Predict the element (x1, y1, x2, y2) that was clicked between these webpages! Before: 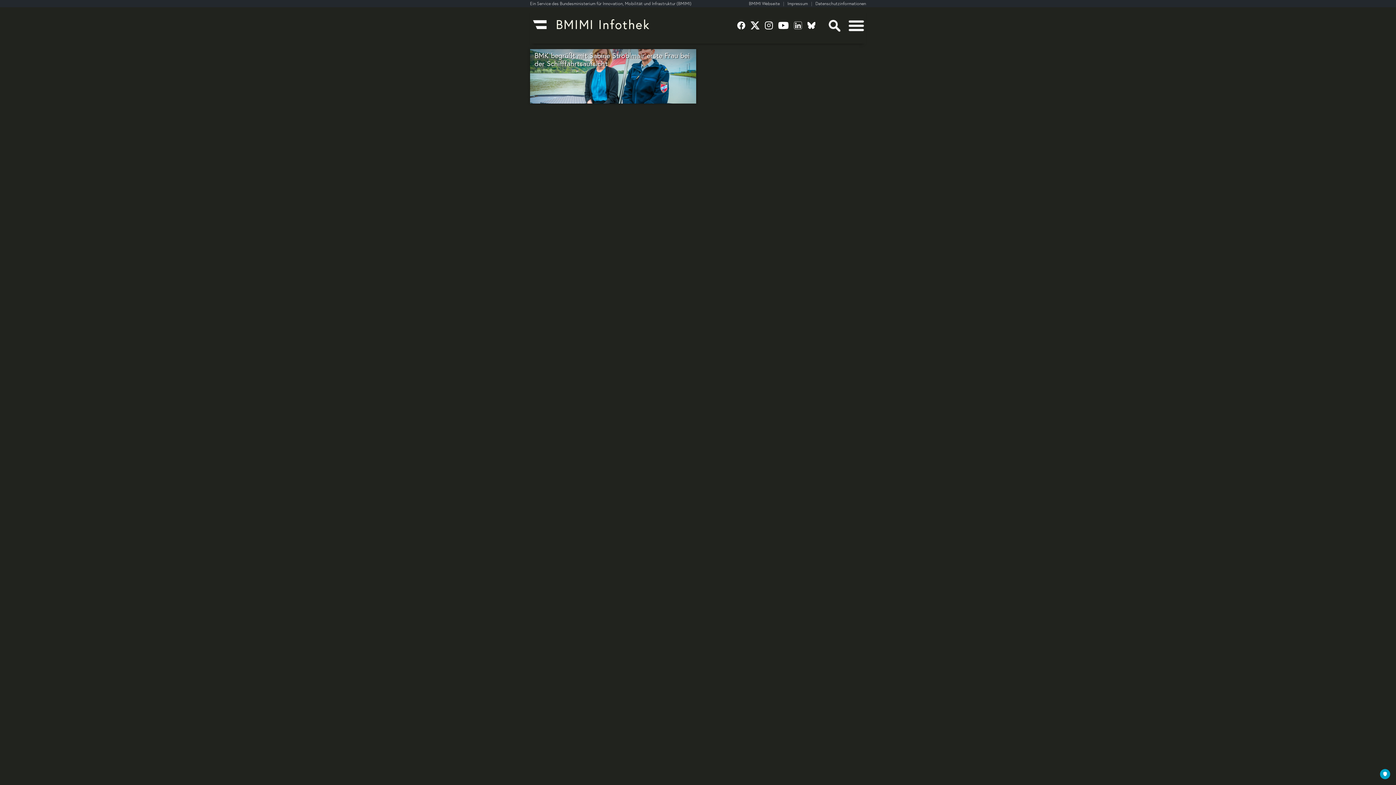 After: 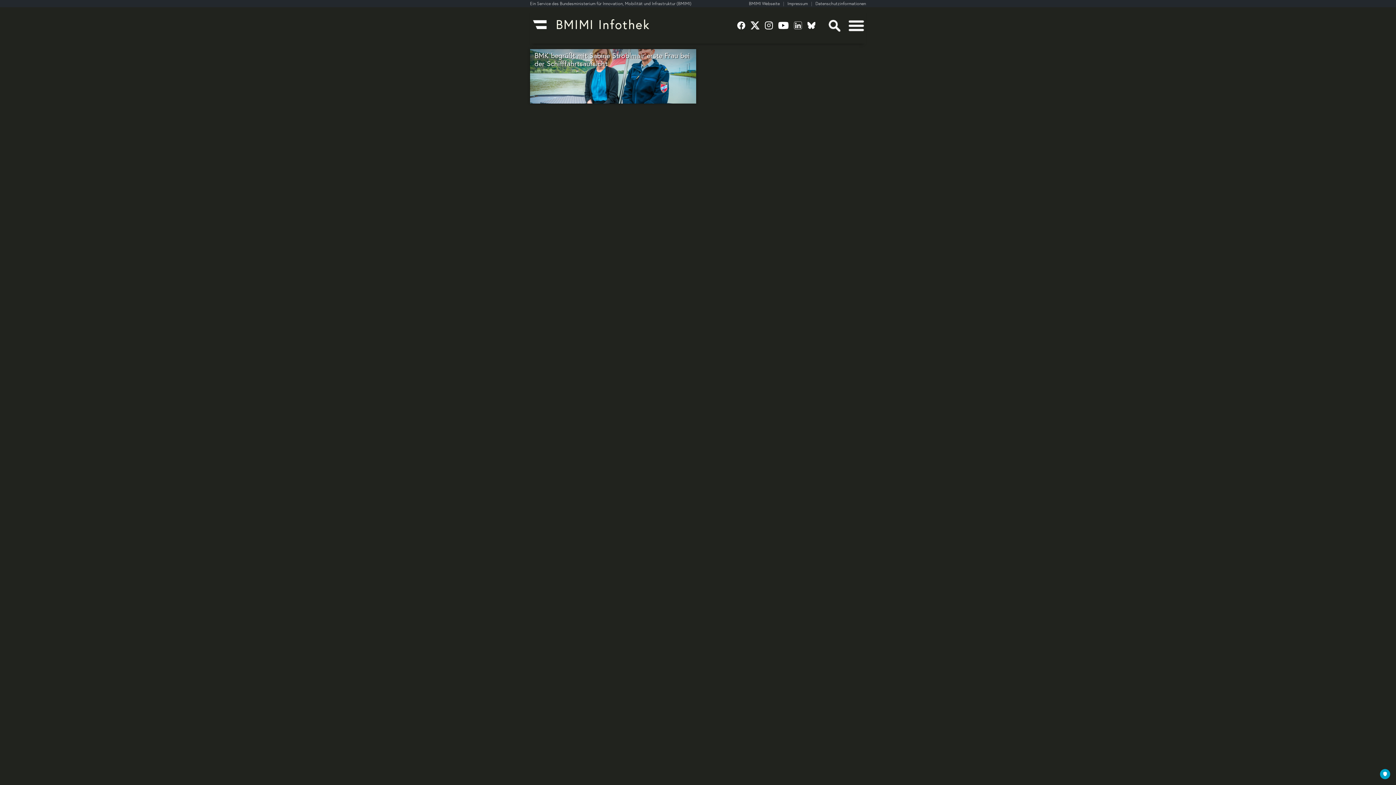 Action: bbox: (778, 20, 794, 30)